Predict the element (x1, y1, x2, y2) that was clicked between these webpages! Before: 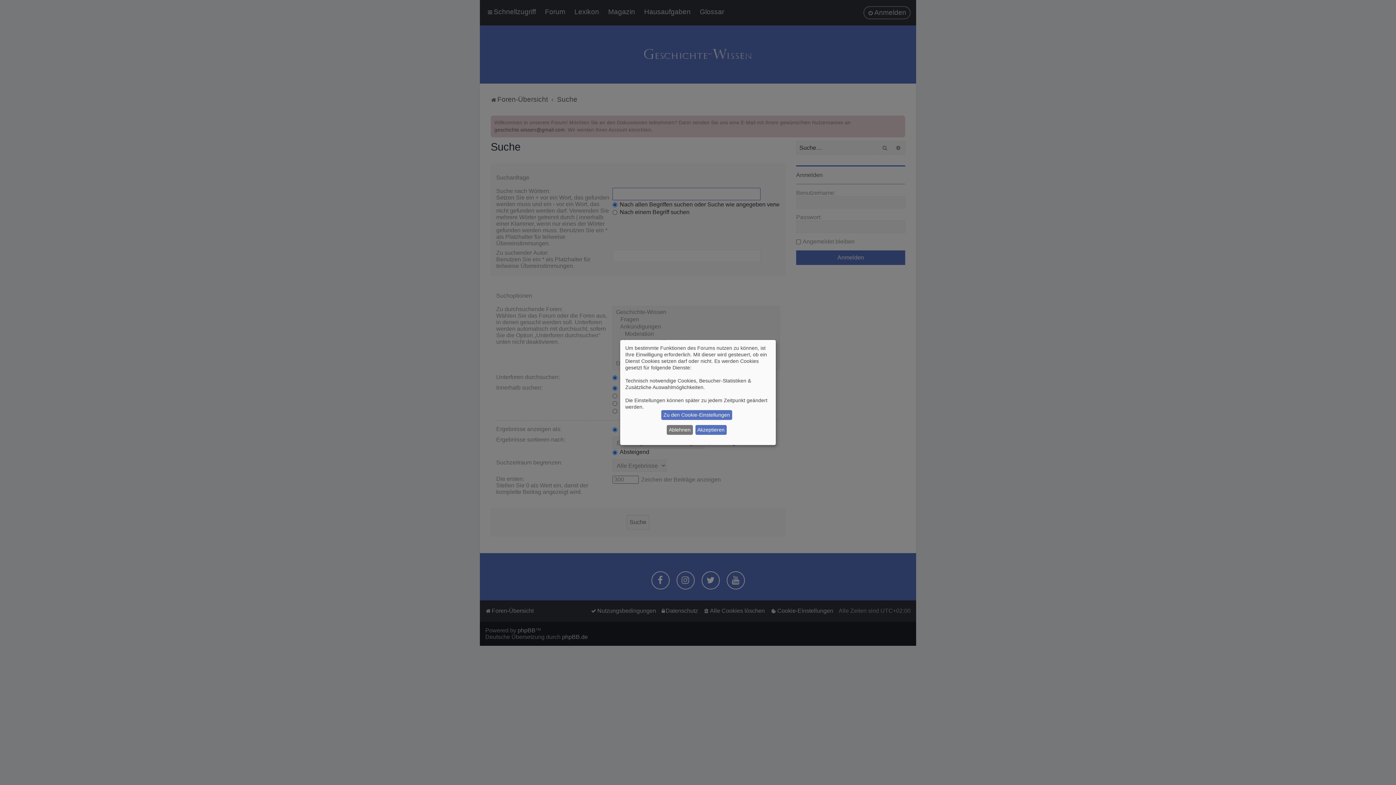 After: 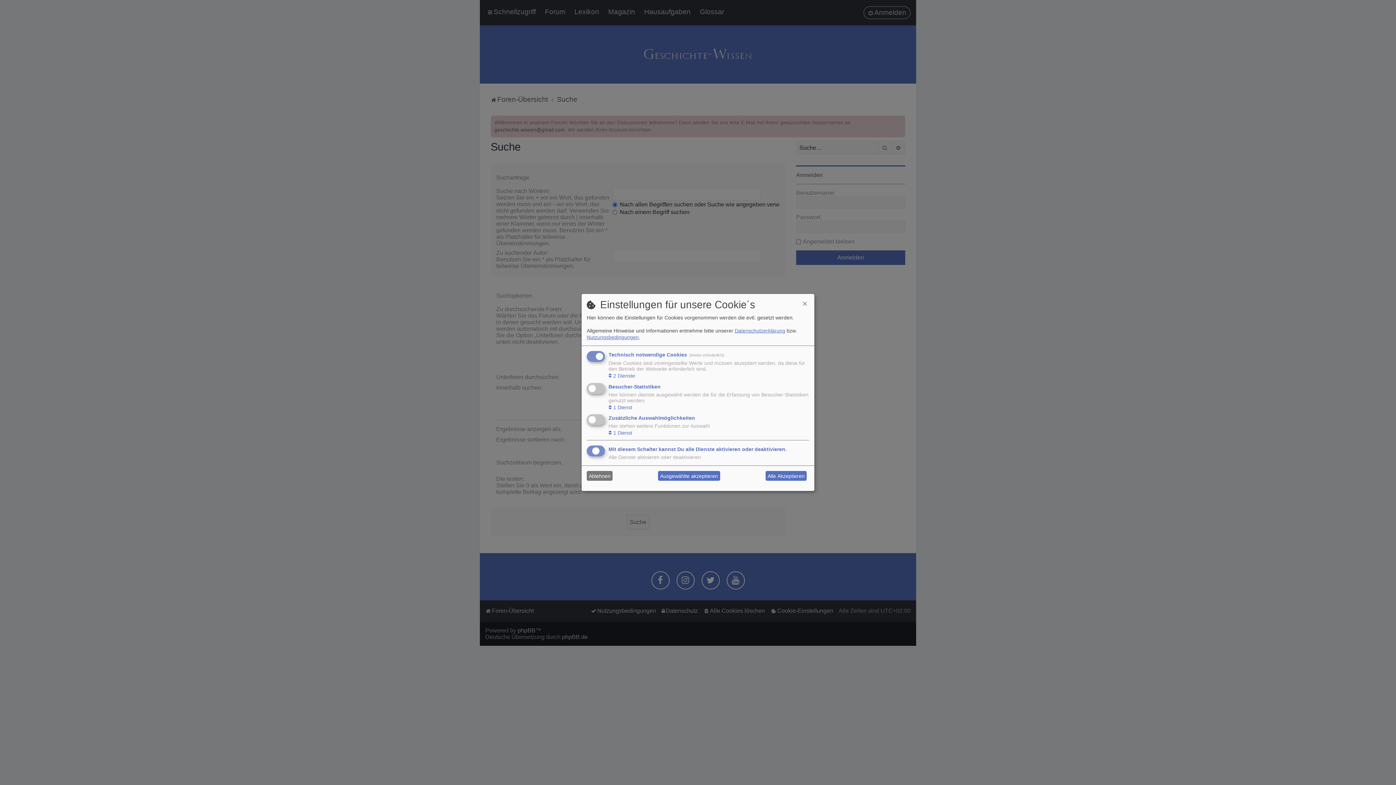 Action: label: Zu den Cookie-Einstellungen bbox: (661, 410, 732, 420)